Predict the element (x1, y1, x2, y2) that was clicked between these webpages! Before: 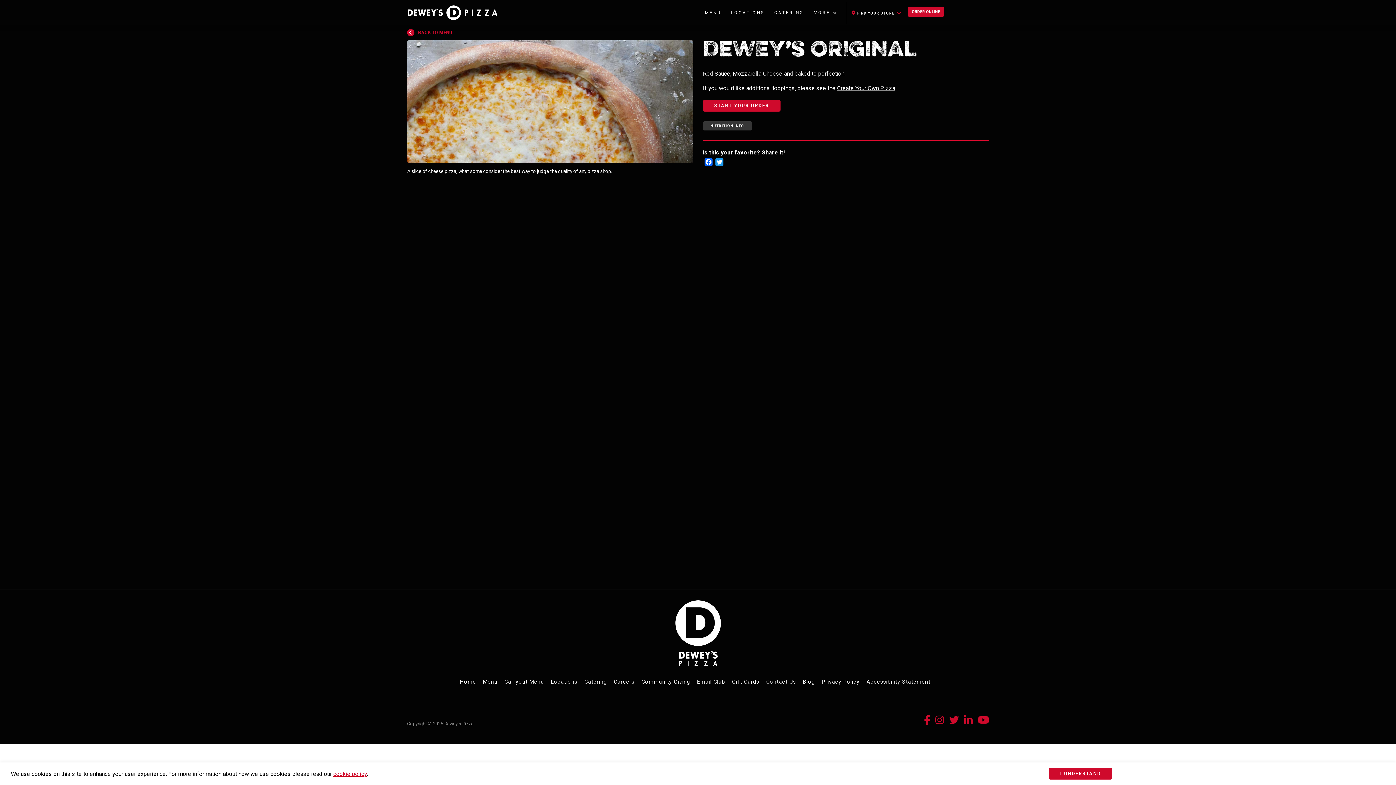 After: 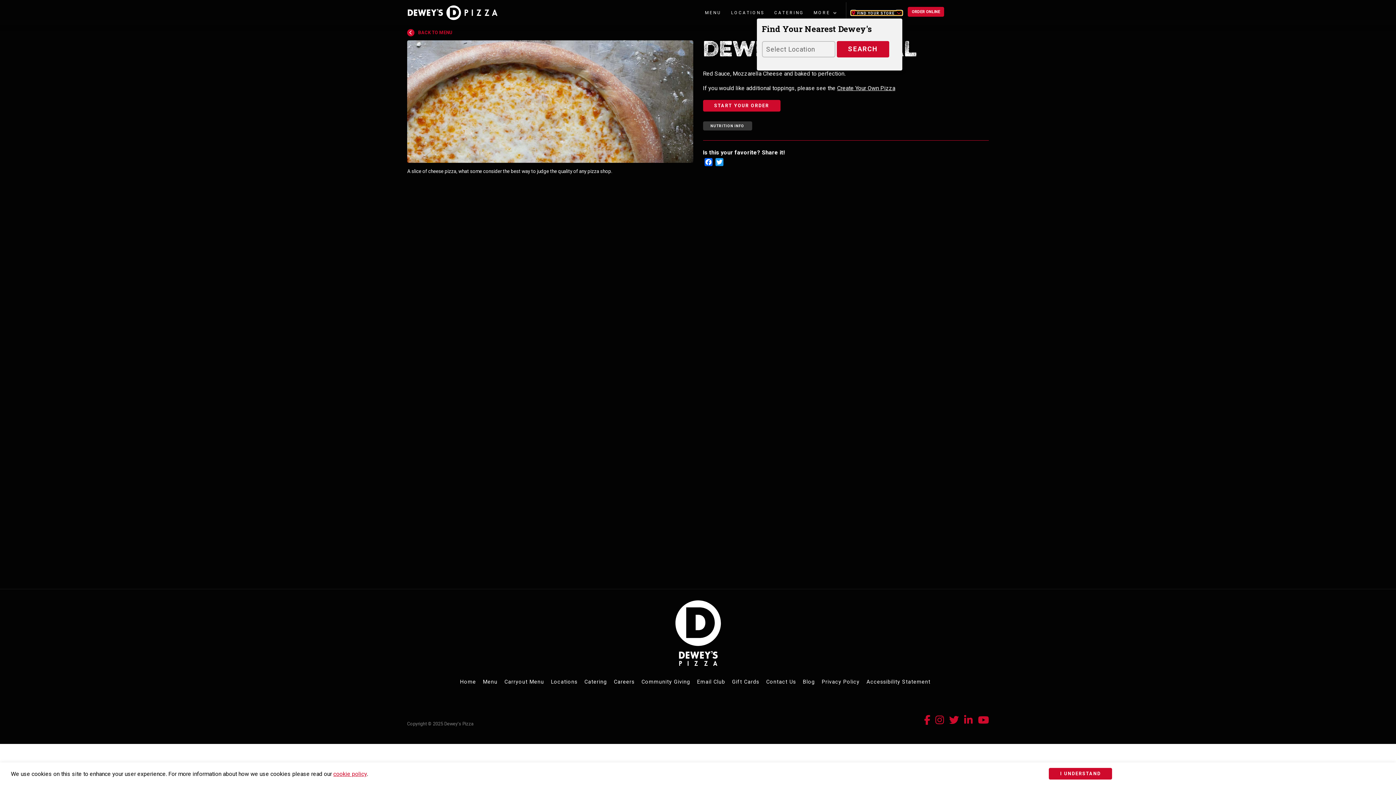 Action: bbox: (851, 10, 902, 15) label:  FIND YOUR STORE 